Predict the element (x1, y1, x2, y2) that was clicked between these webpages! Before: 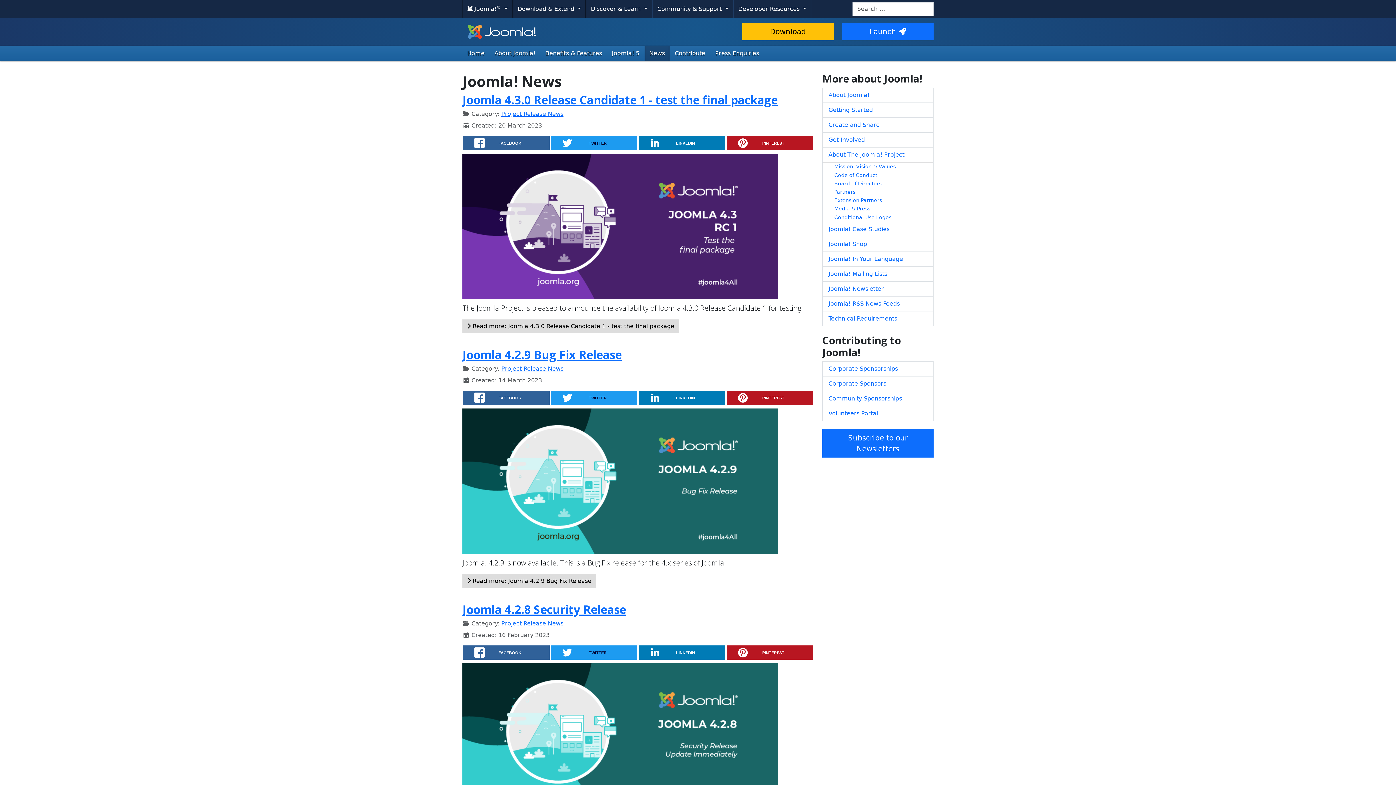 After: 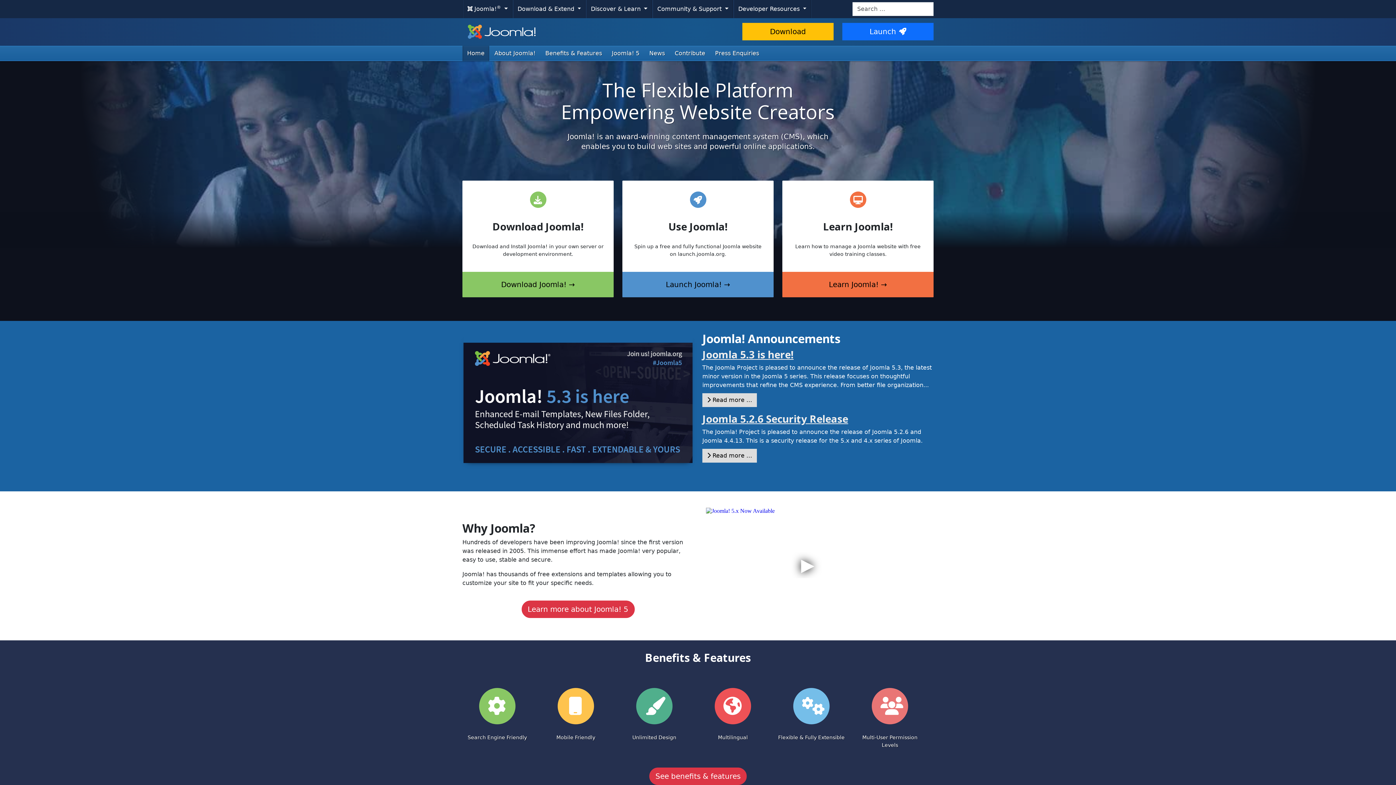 Action: bbox: (466, 22, 540, 39)